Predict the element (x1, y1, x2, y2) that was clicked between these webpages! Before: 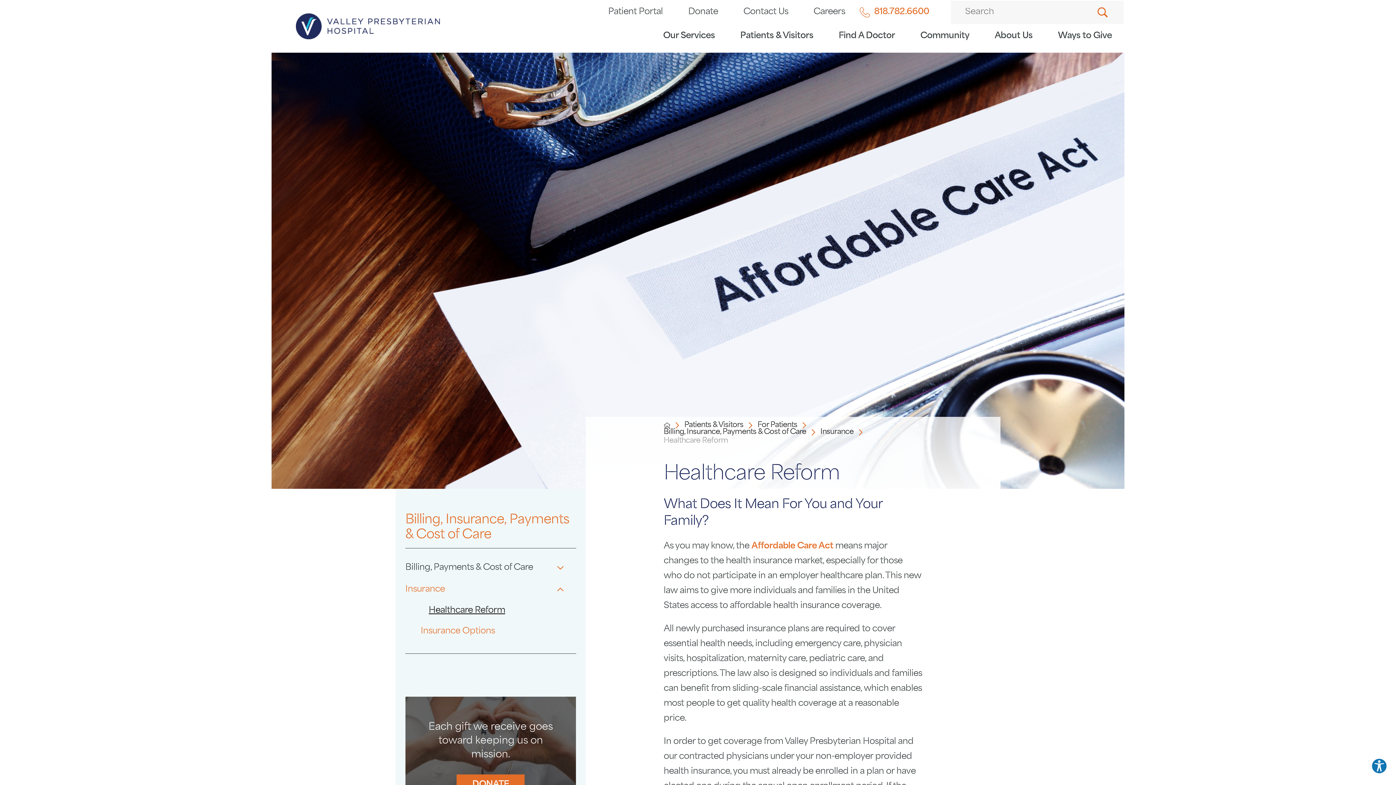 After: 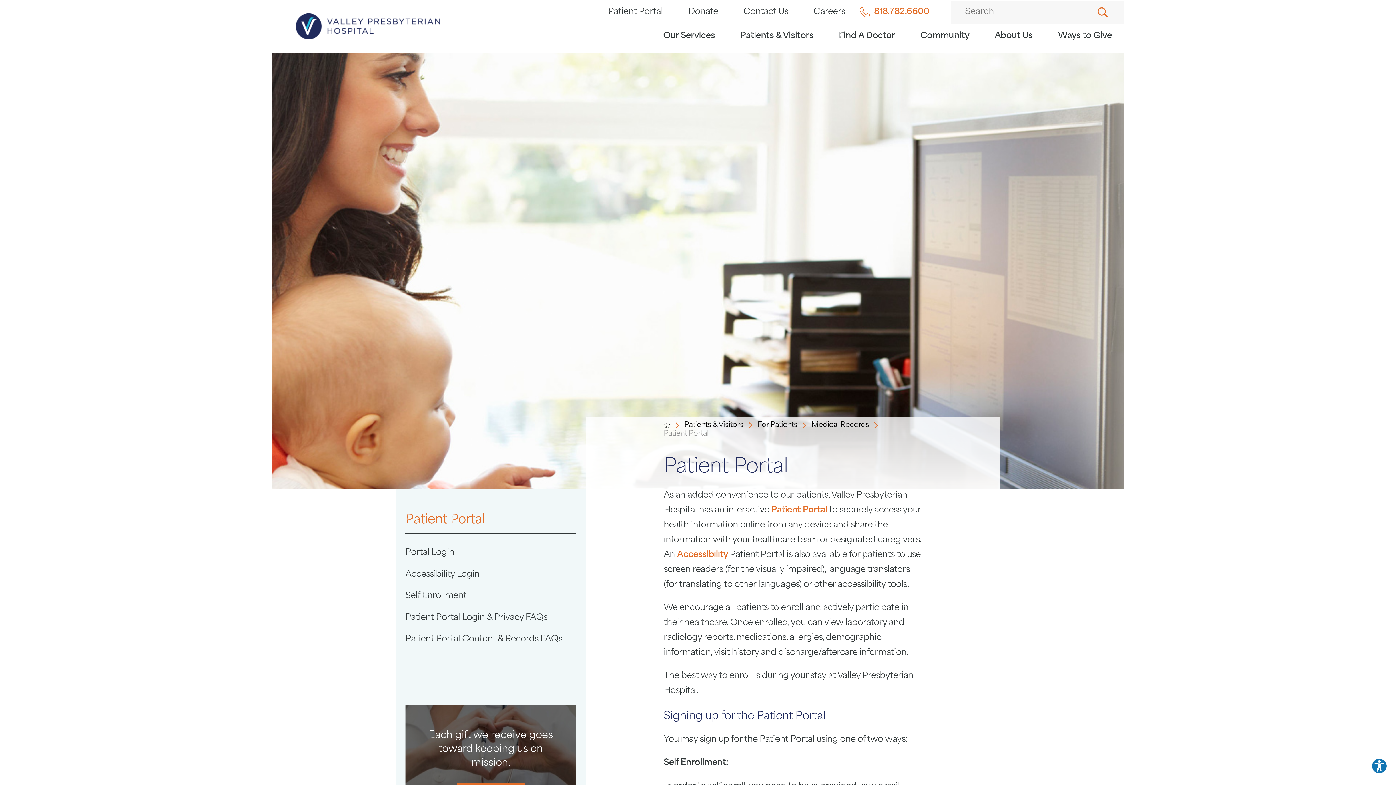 Action: label: Patient Portal bbox: (608, 8, 675, 16)